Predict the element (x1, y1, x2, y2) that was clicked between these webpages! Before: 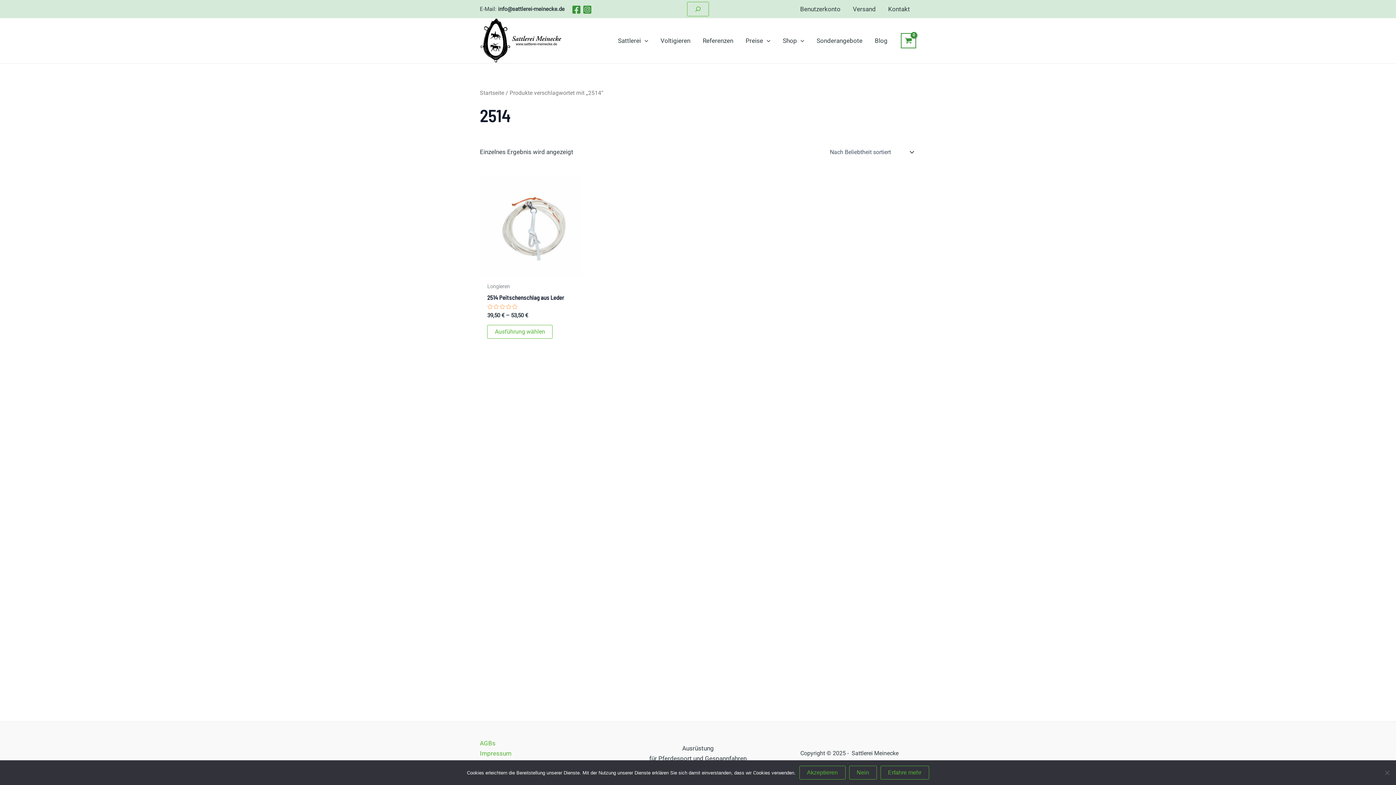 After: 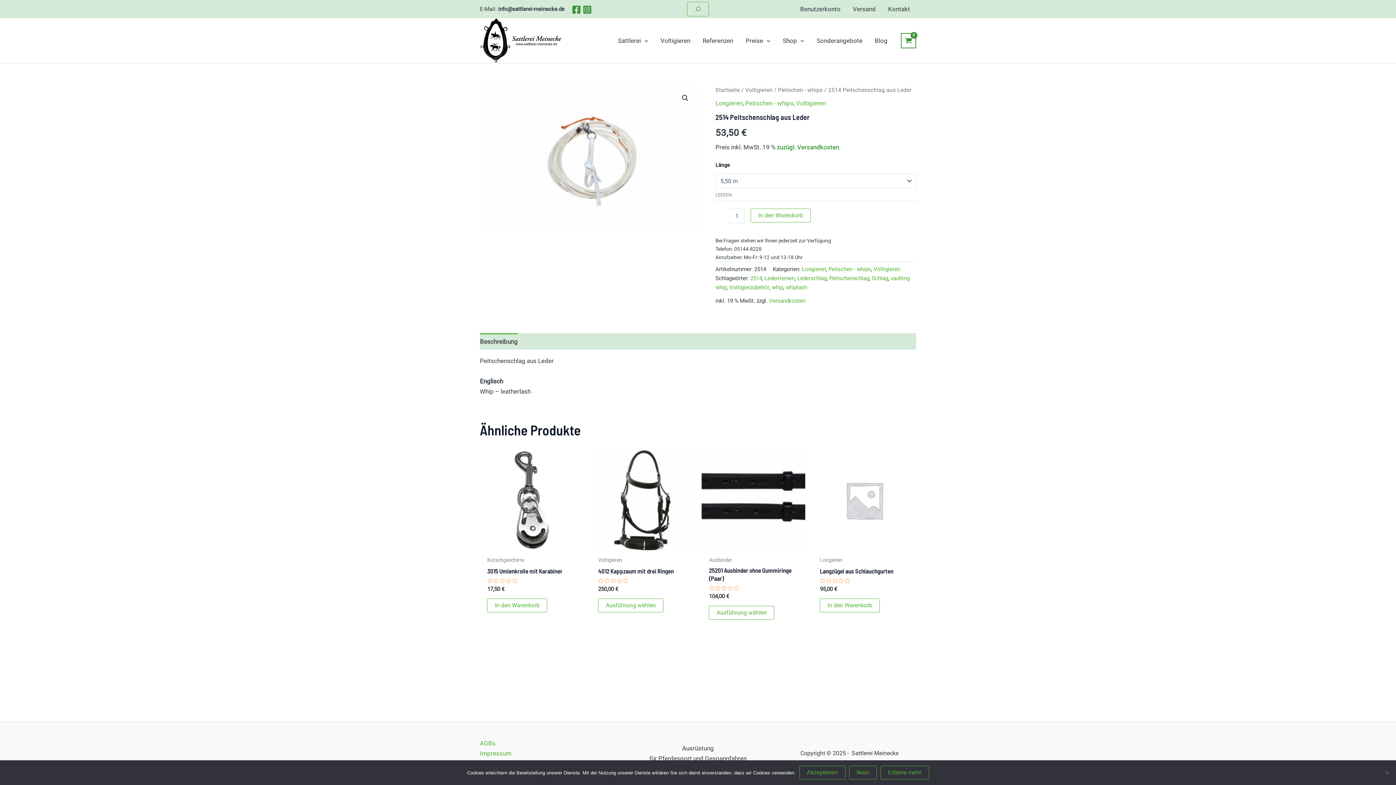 Action: bbox: (487, 293, 576, 304) label: 2514 Peitschenschlag aus Leder